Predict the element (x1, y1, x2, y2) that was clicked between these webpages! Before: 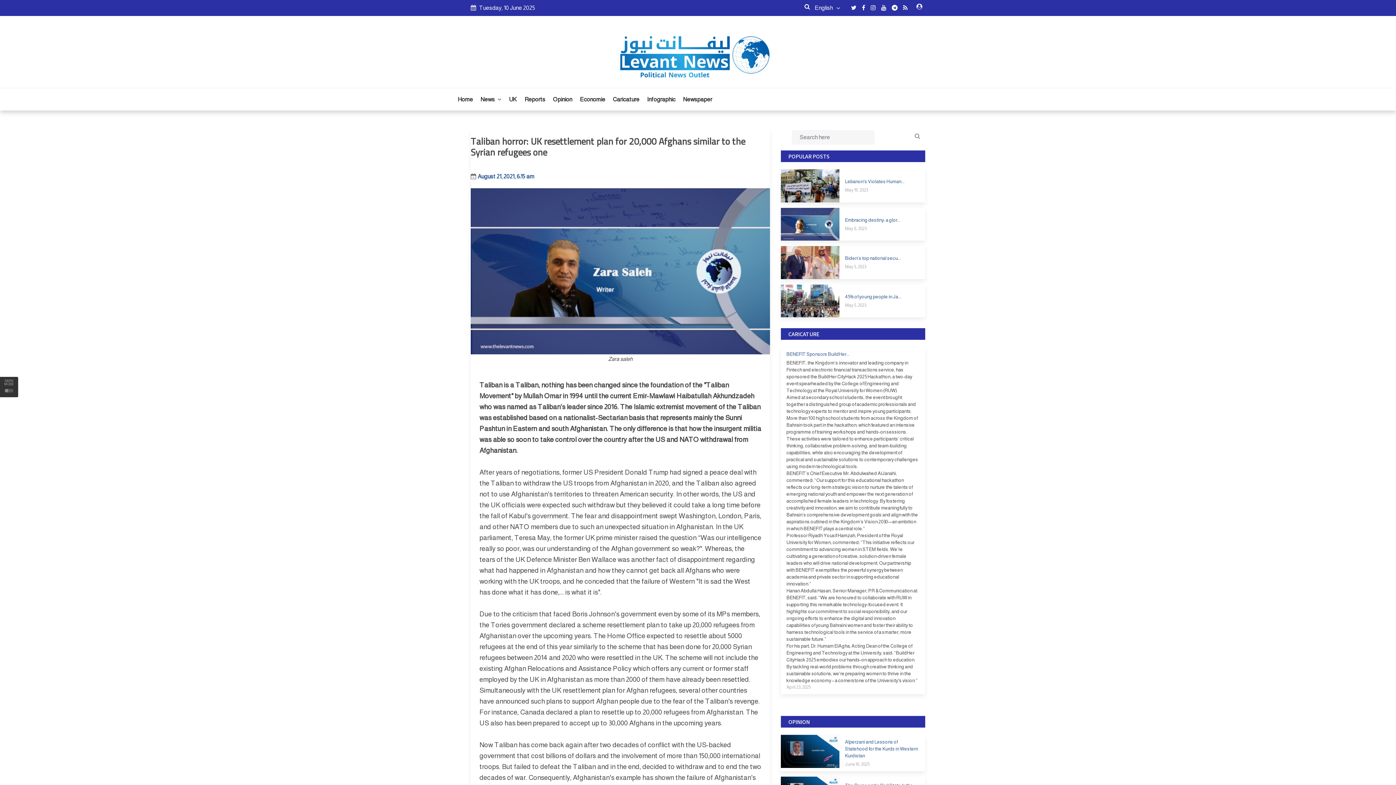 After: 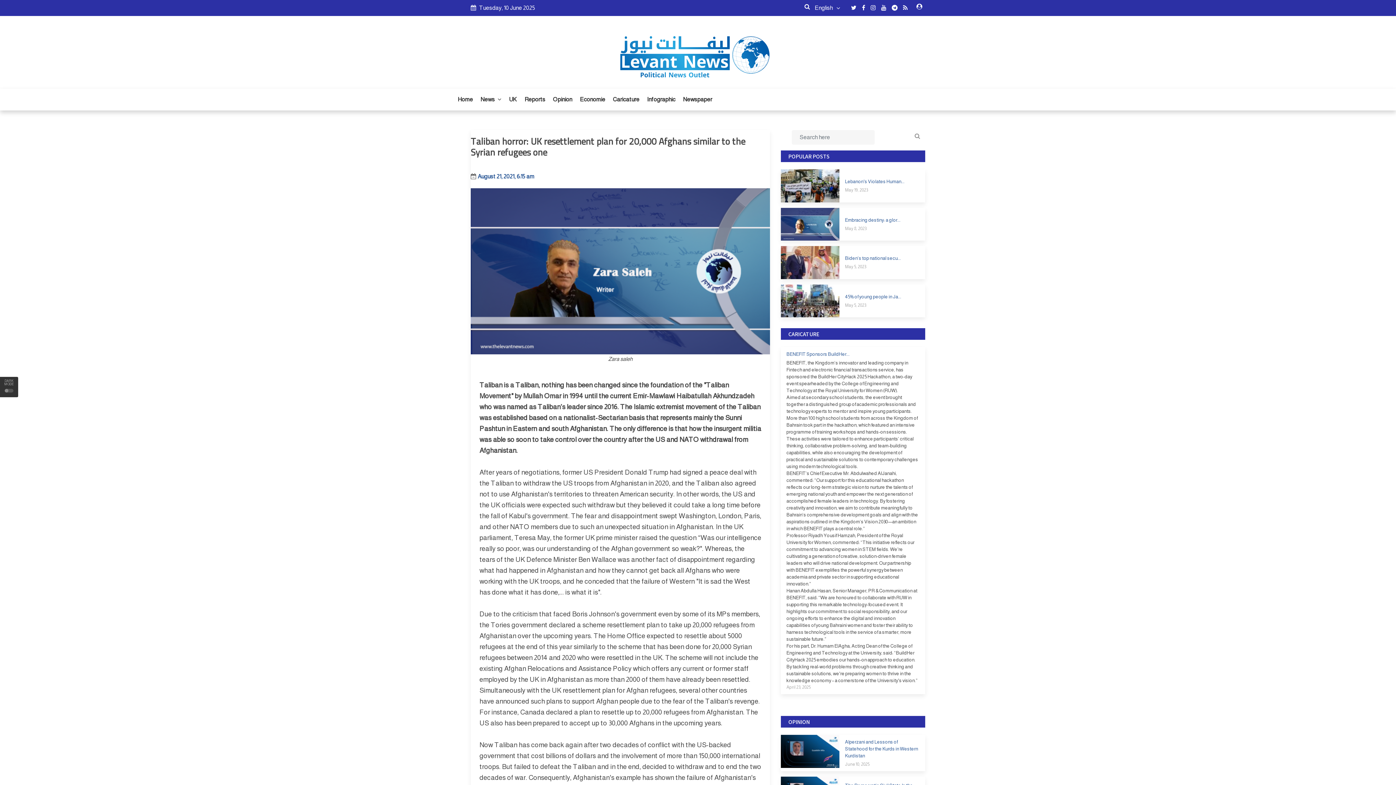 Action: bbox: (862, 4, 865, 10)